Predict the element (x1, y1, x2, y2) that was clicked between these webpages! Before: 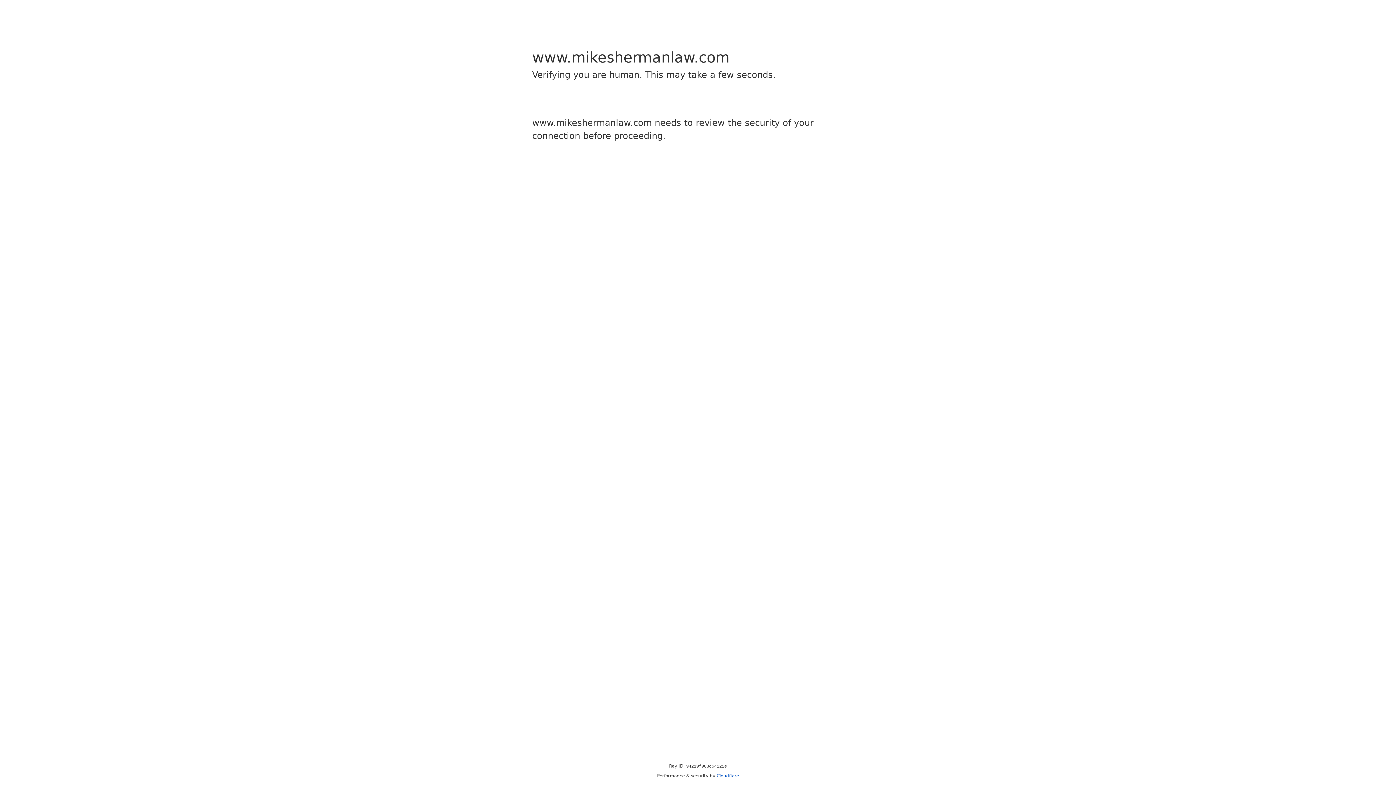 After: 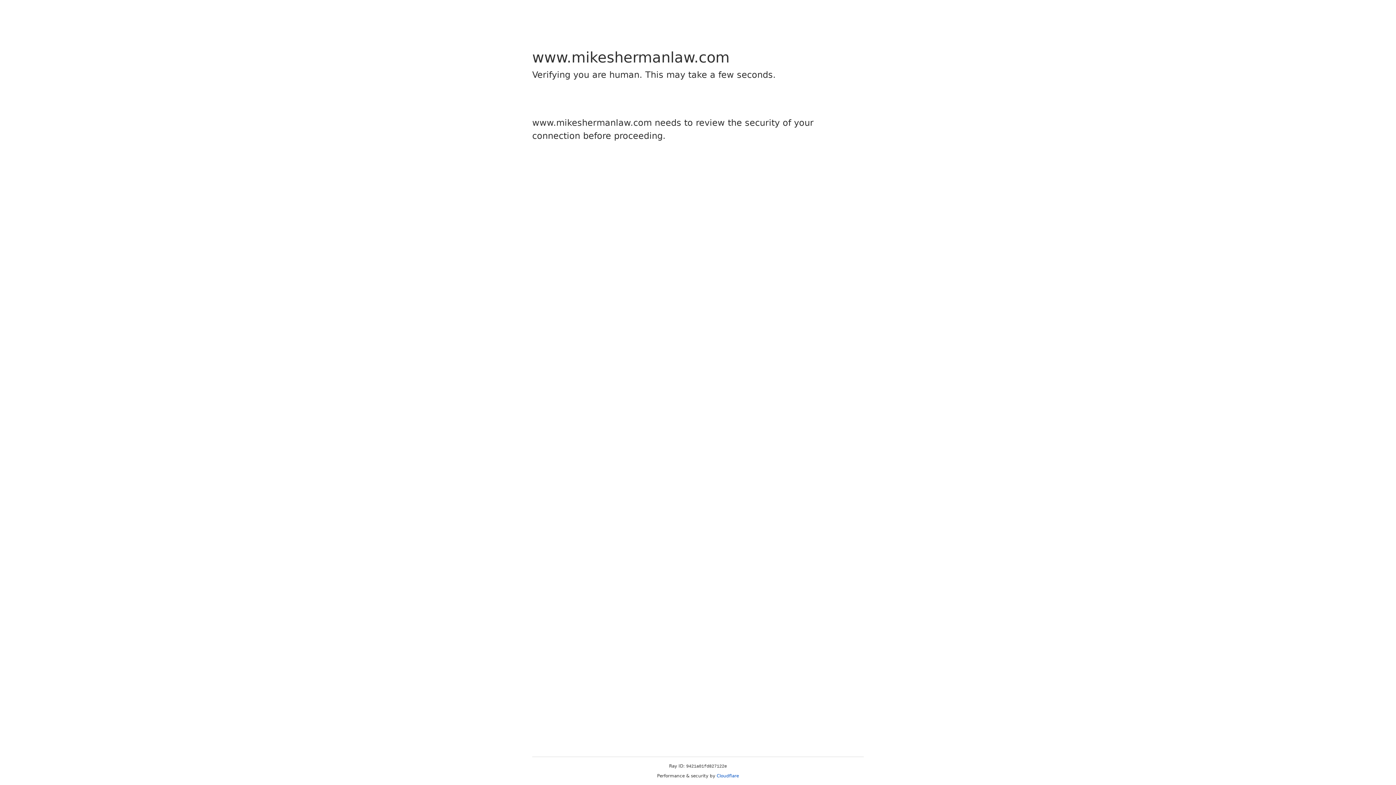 Action: label: Cloudflare bbox: (716, 773, 739, 778)